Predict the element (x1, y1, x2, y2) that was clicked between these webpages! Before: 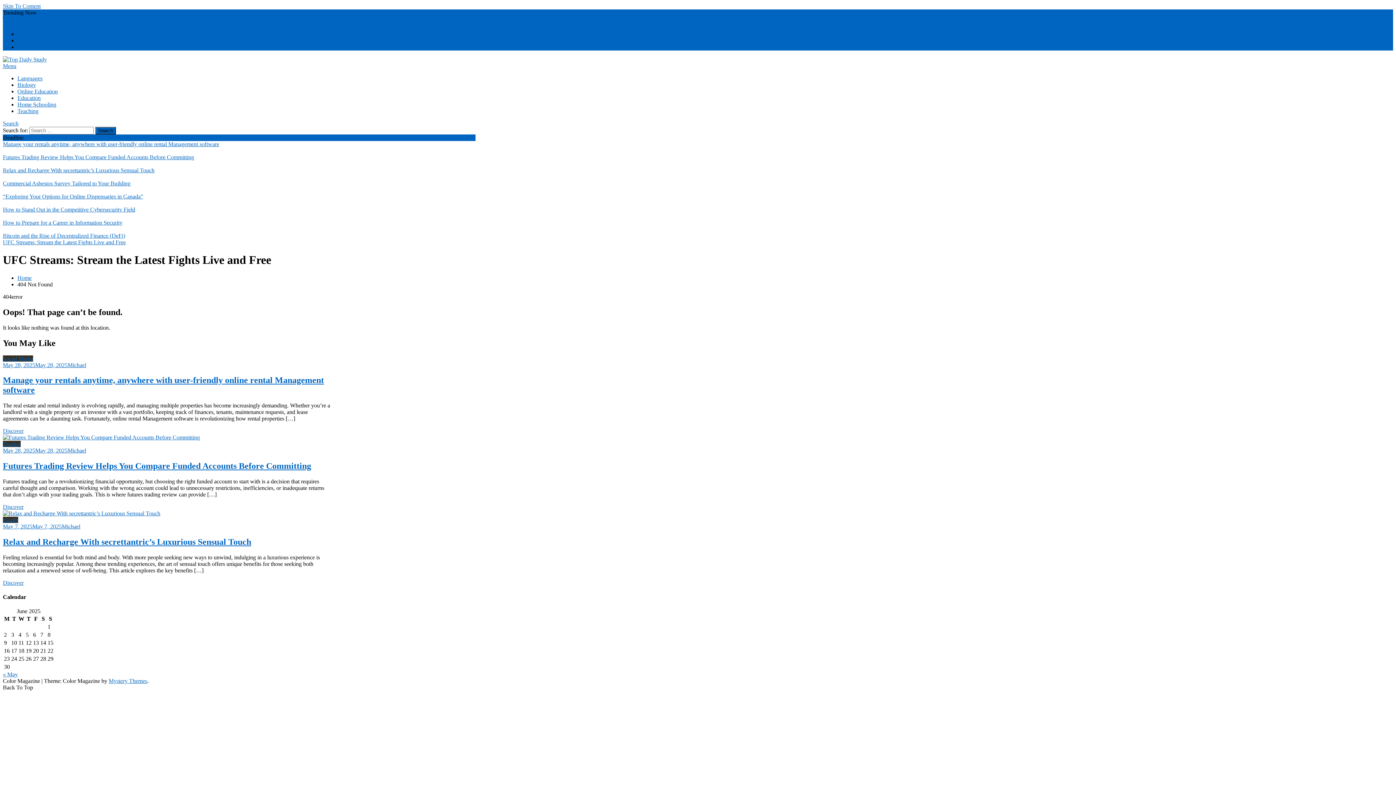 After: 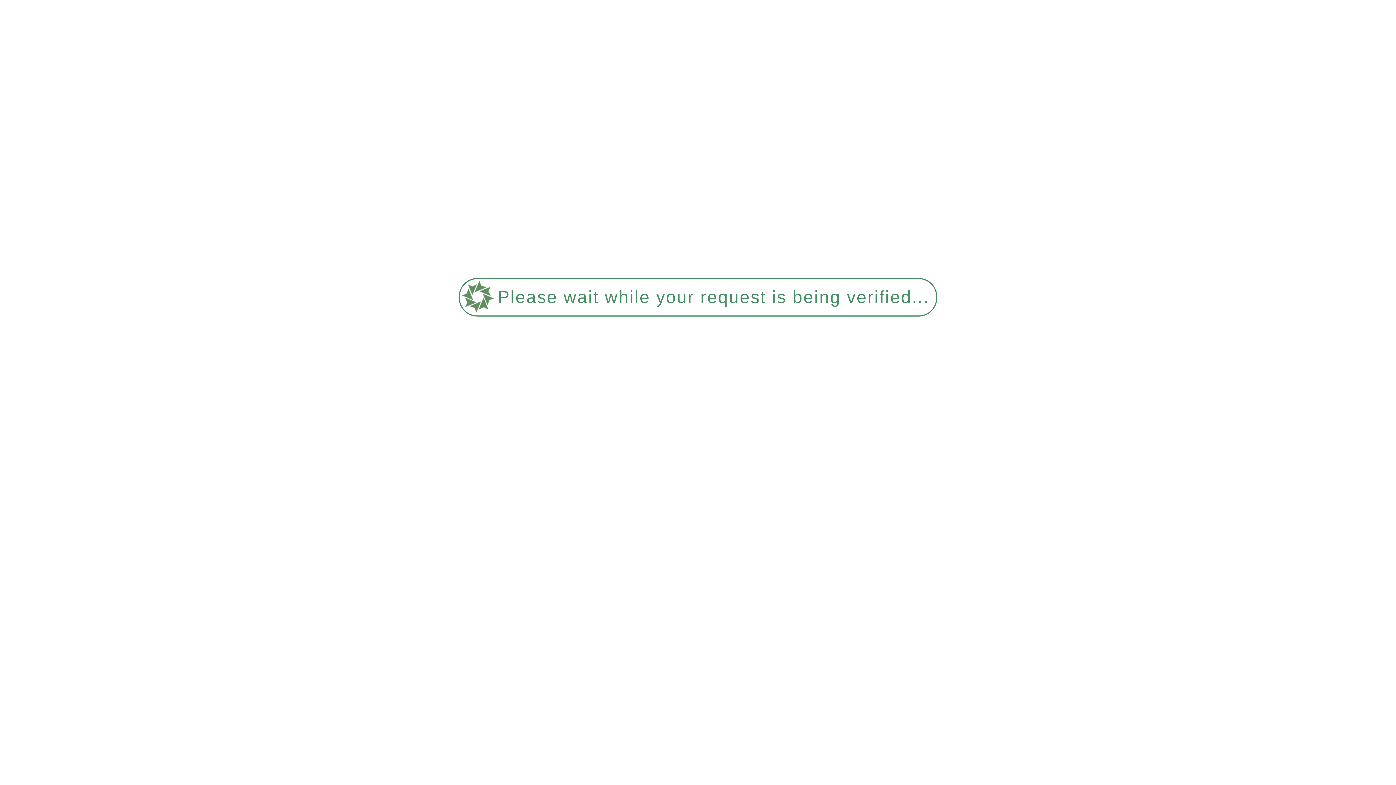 Action: label: Relax and Recharge With secrettantric’s Luxurious Sensual Touch bbox: (2, 167, 154, 173)